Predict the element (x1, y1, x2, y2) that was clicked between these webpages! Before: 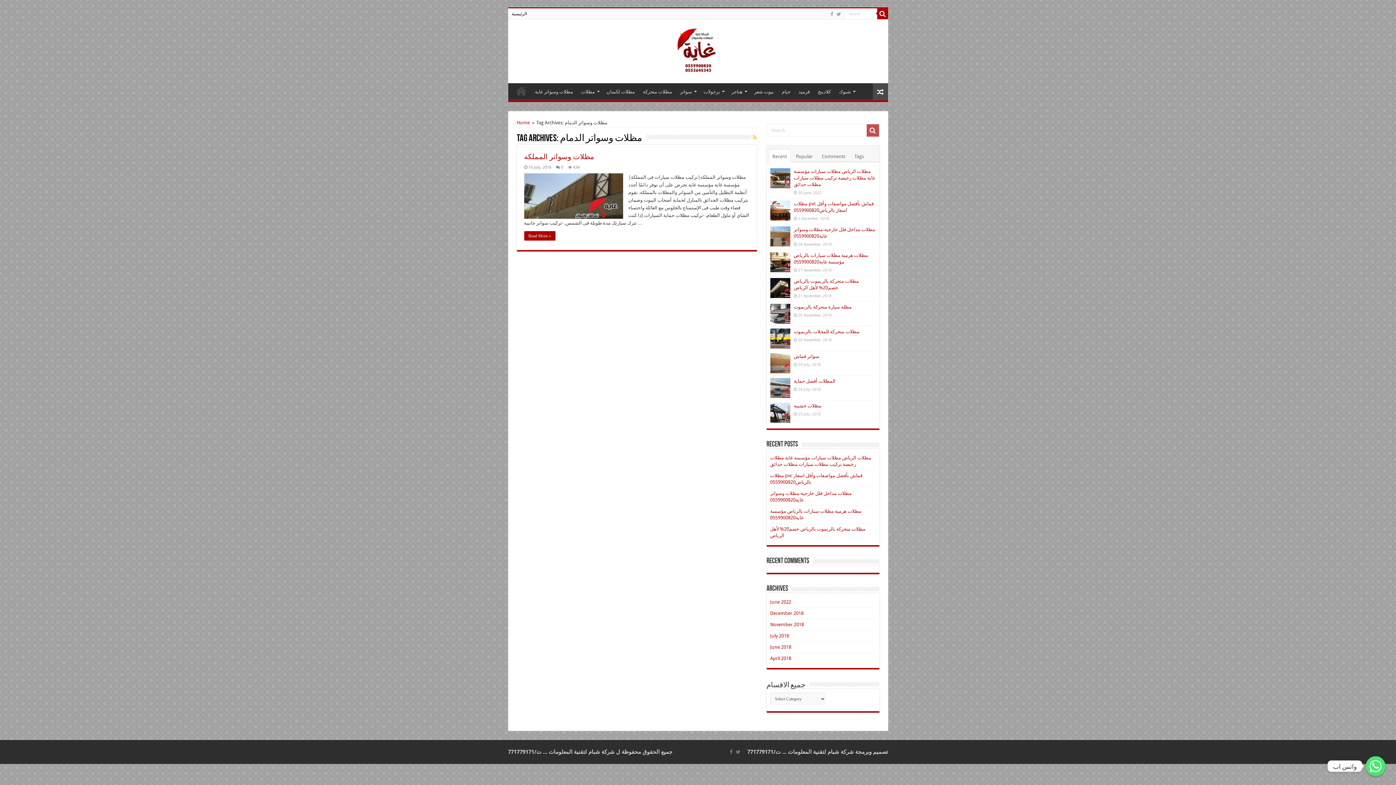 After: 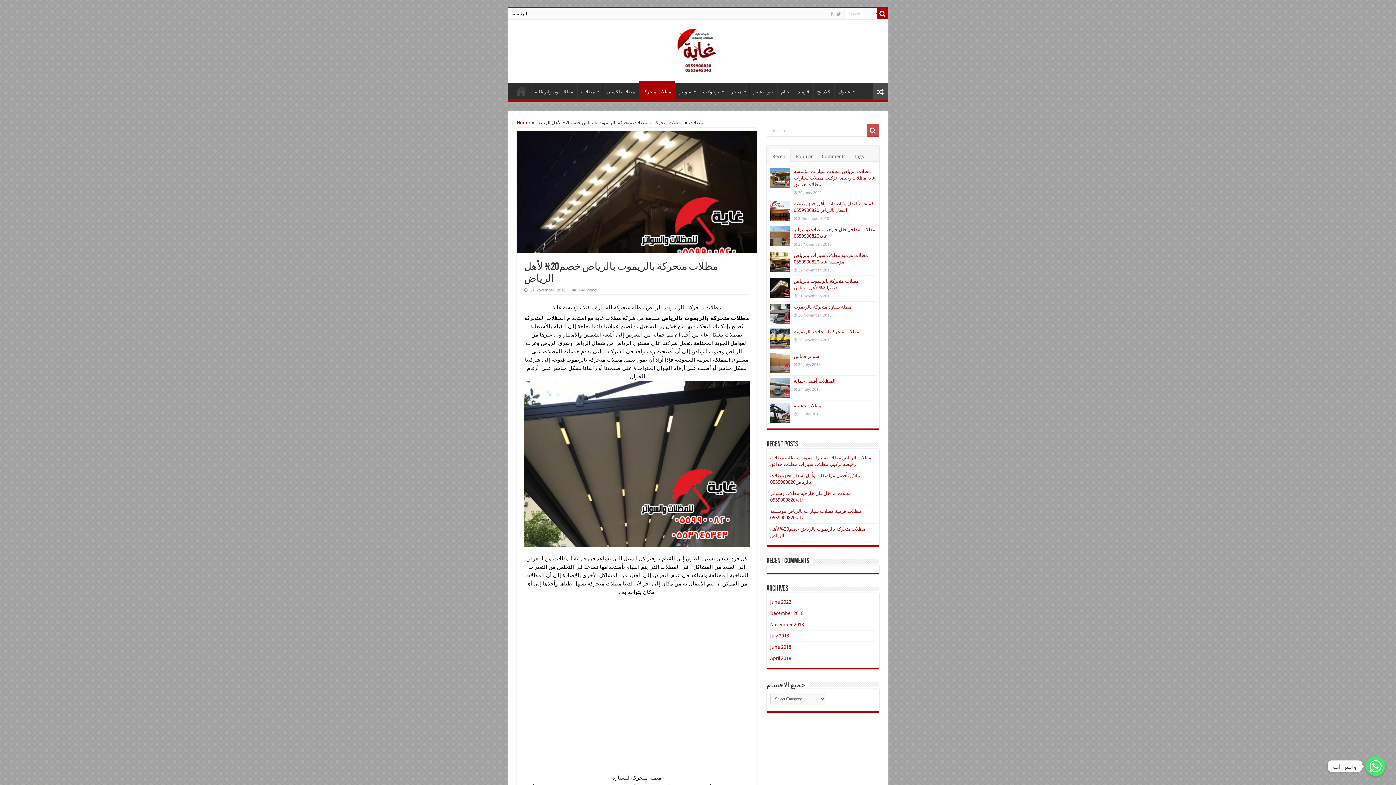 Action: bbox: (770, 278, 790, 298)